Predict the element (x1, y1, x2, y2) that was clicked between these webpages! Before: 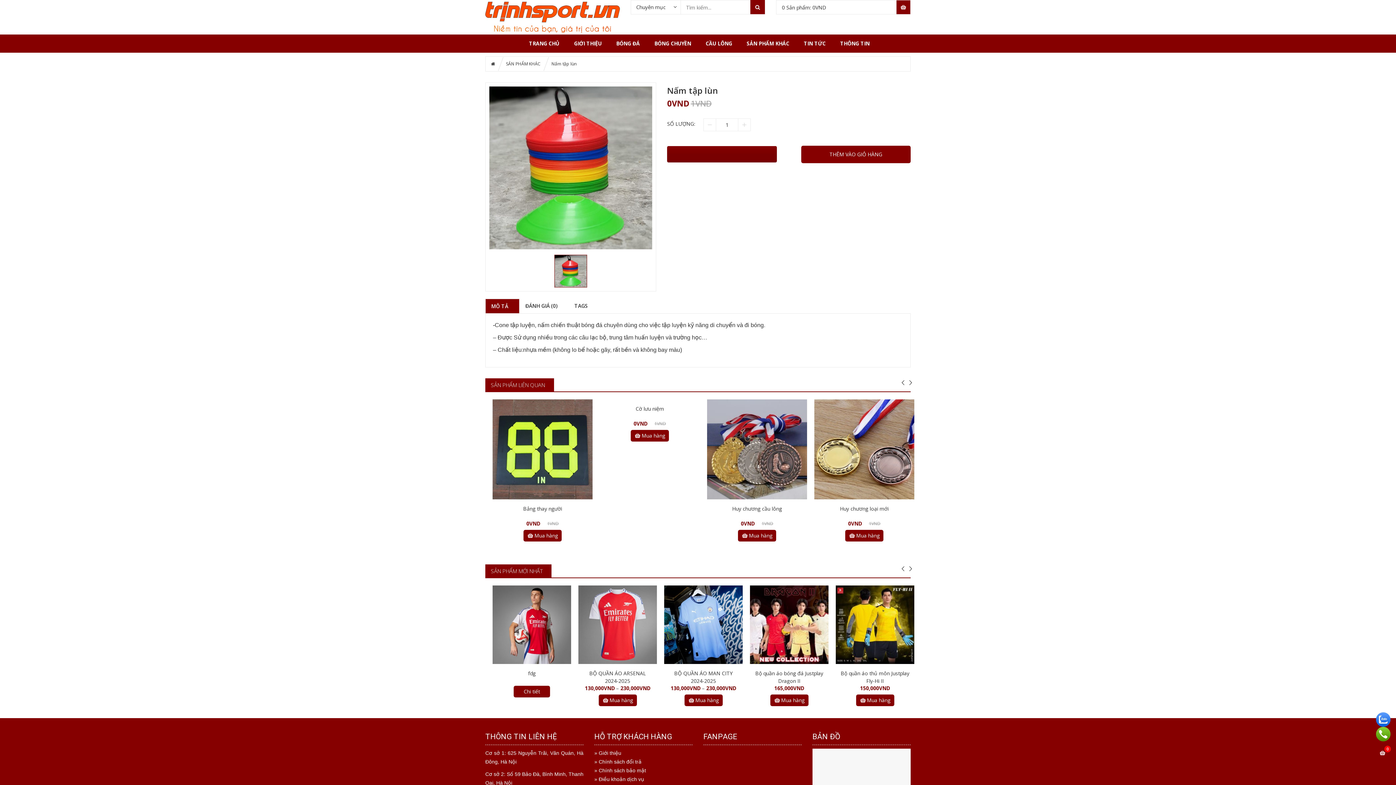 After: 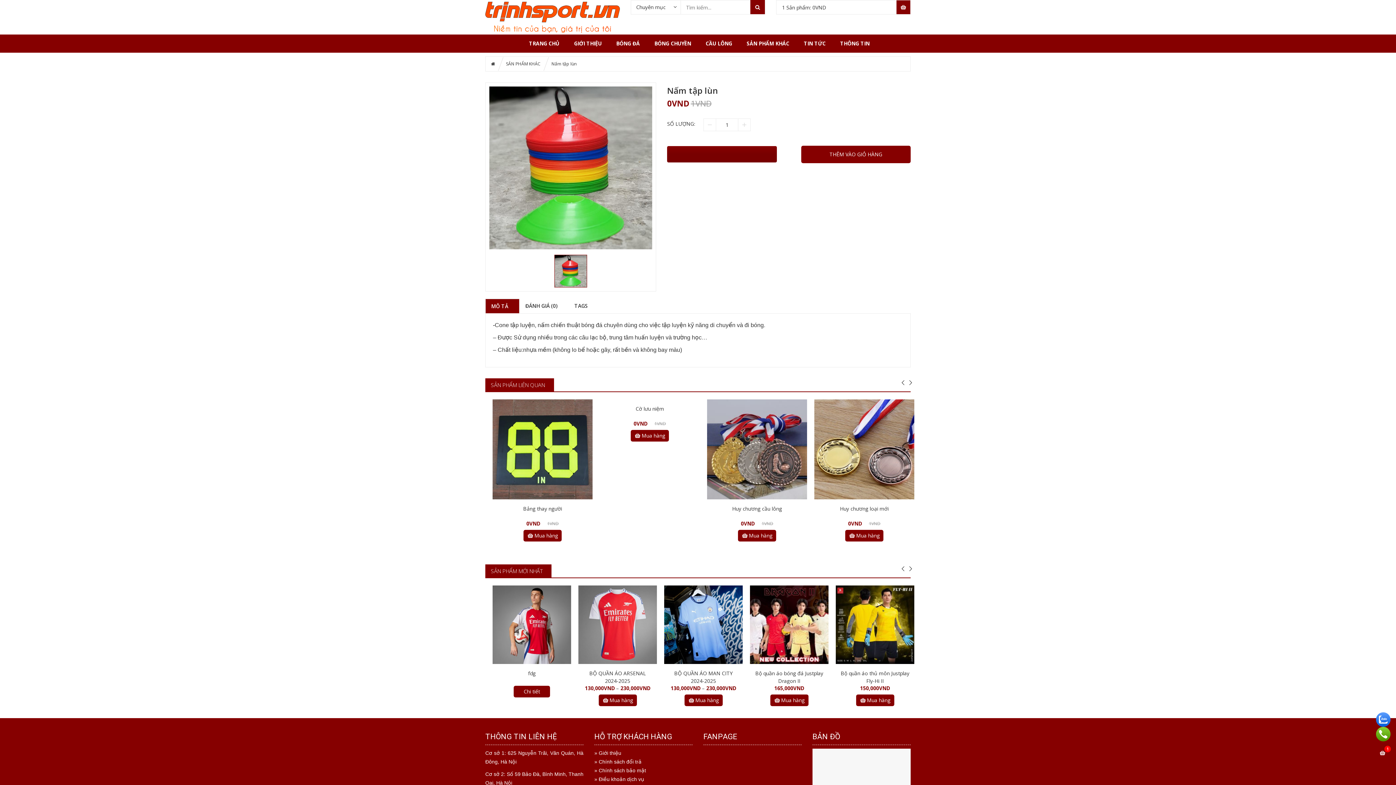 Action: bbox: (801, 145, 910, 163) label: THÊM VÀO GIỎ HÀNG